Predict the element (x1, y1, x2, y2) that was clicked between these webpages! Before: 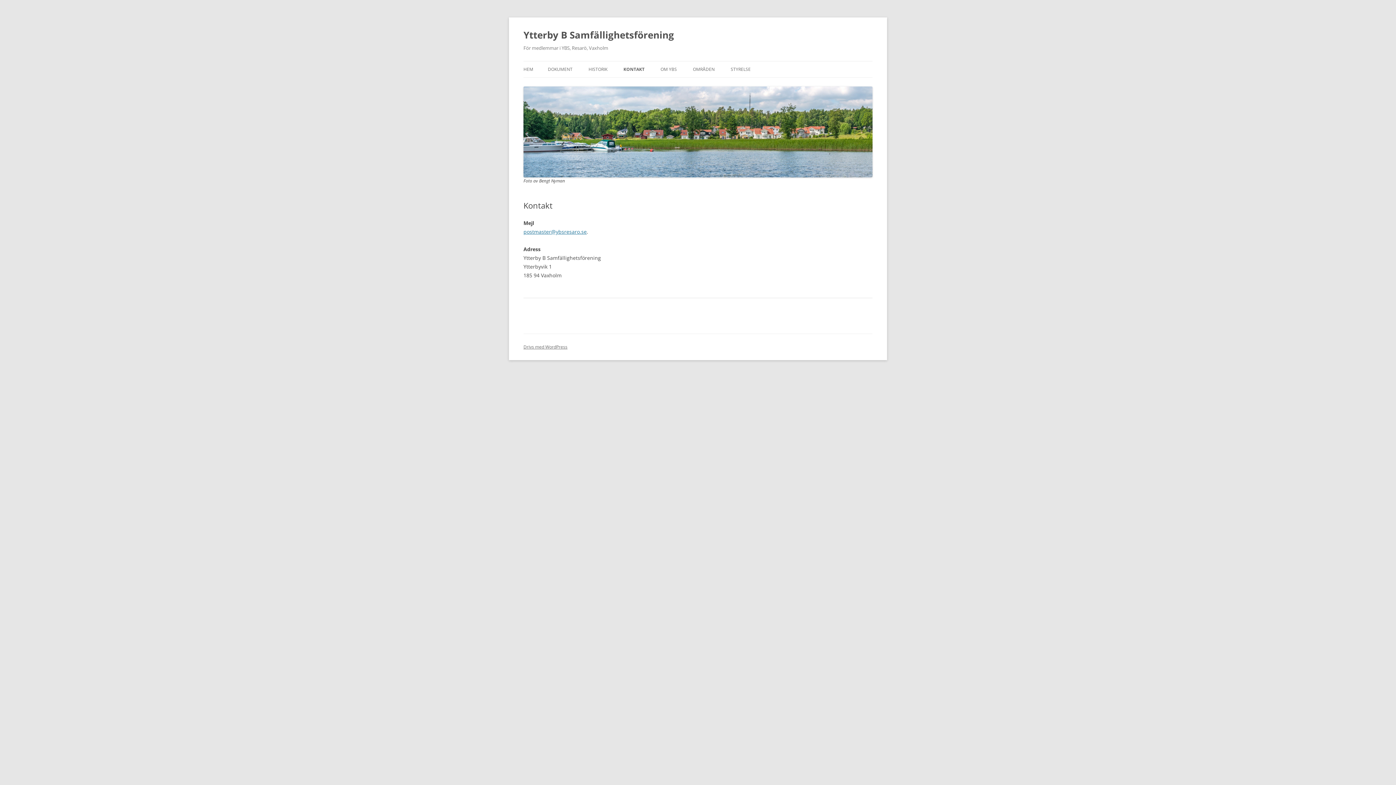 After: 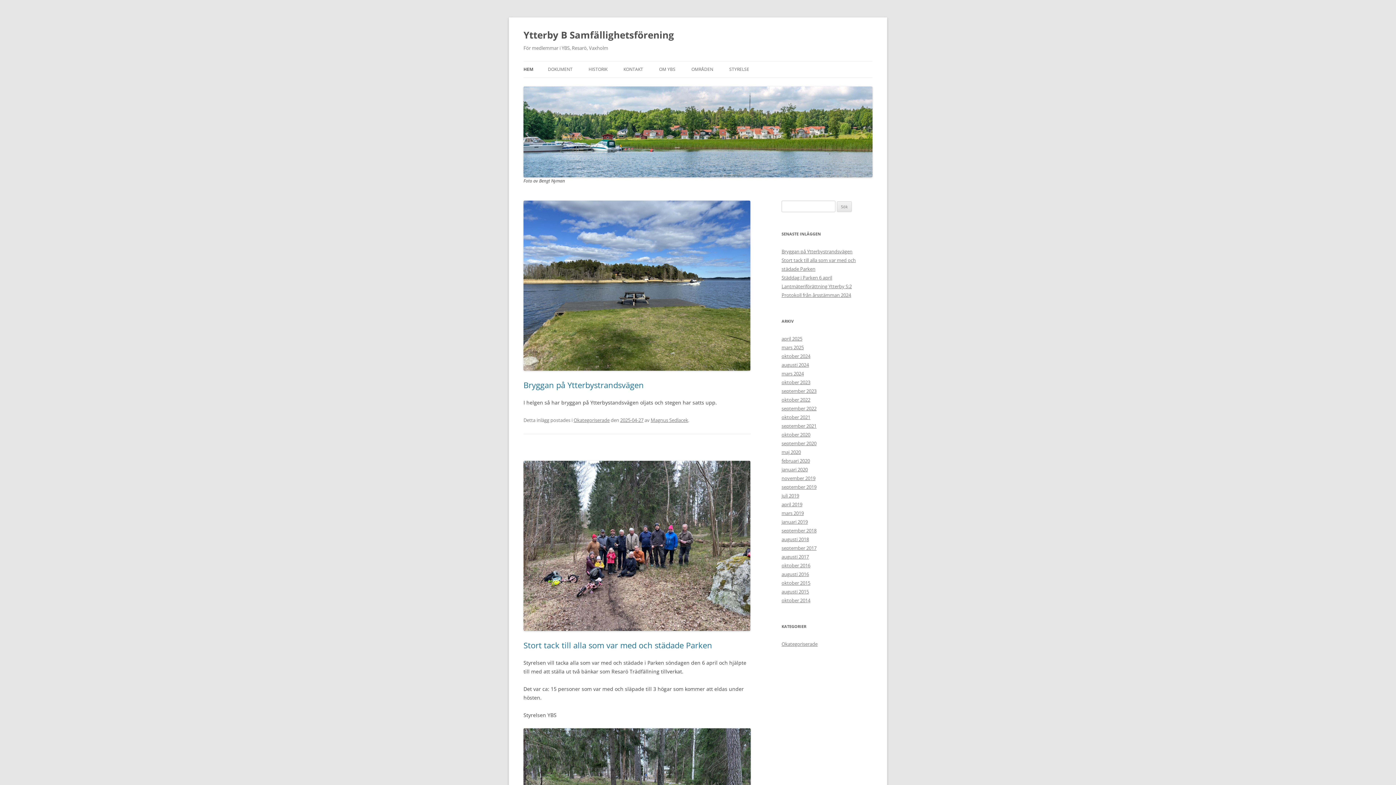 Action: bbox: (523, 172, 872, 178)